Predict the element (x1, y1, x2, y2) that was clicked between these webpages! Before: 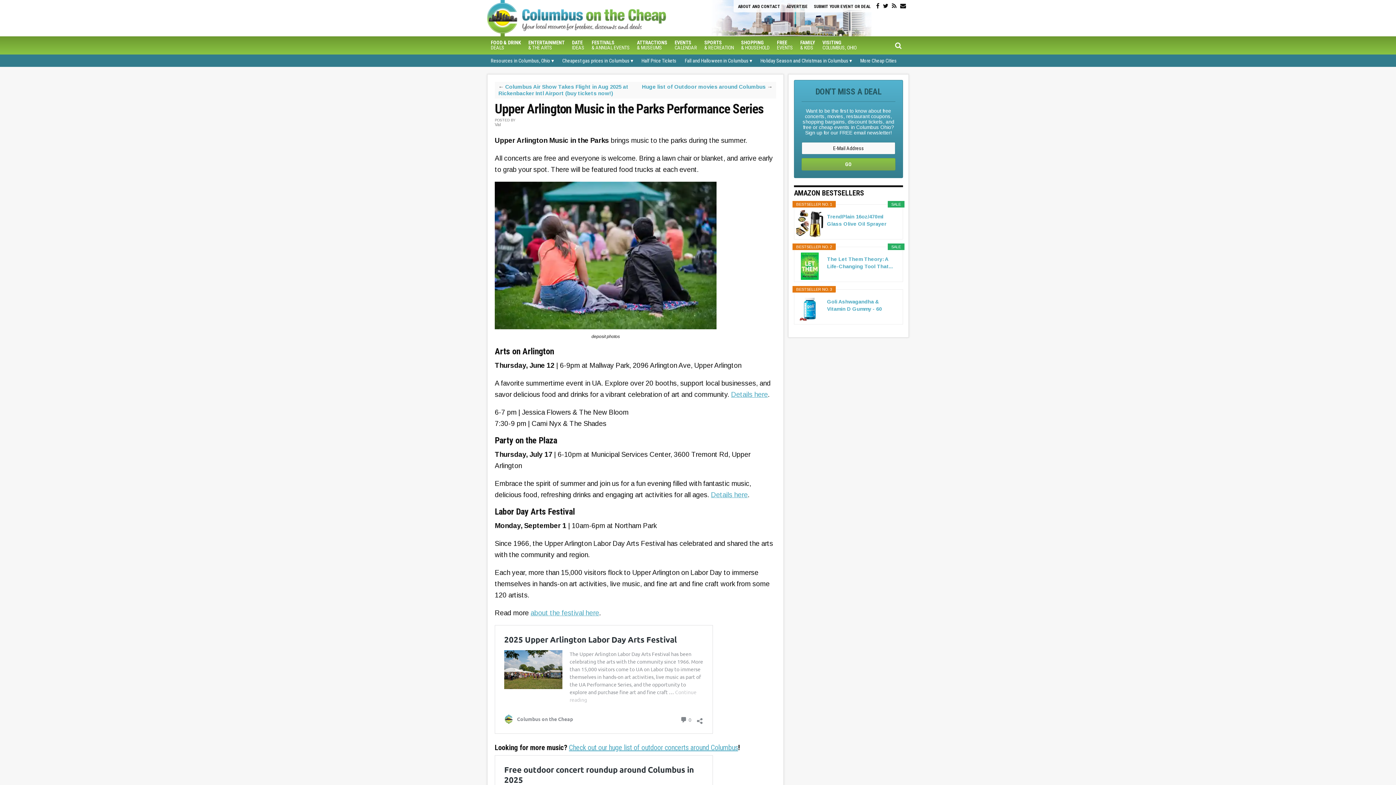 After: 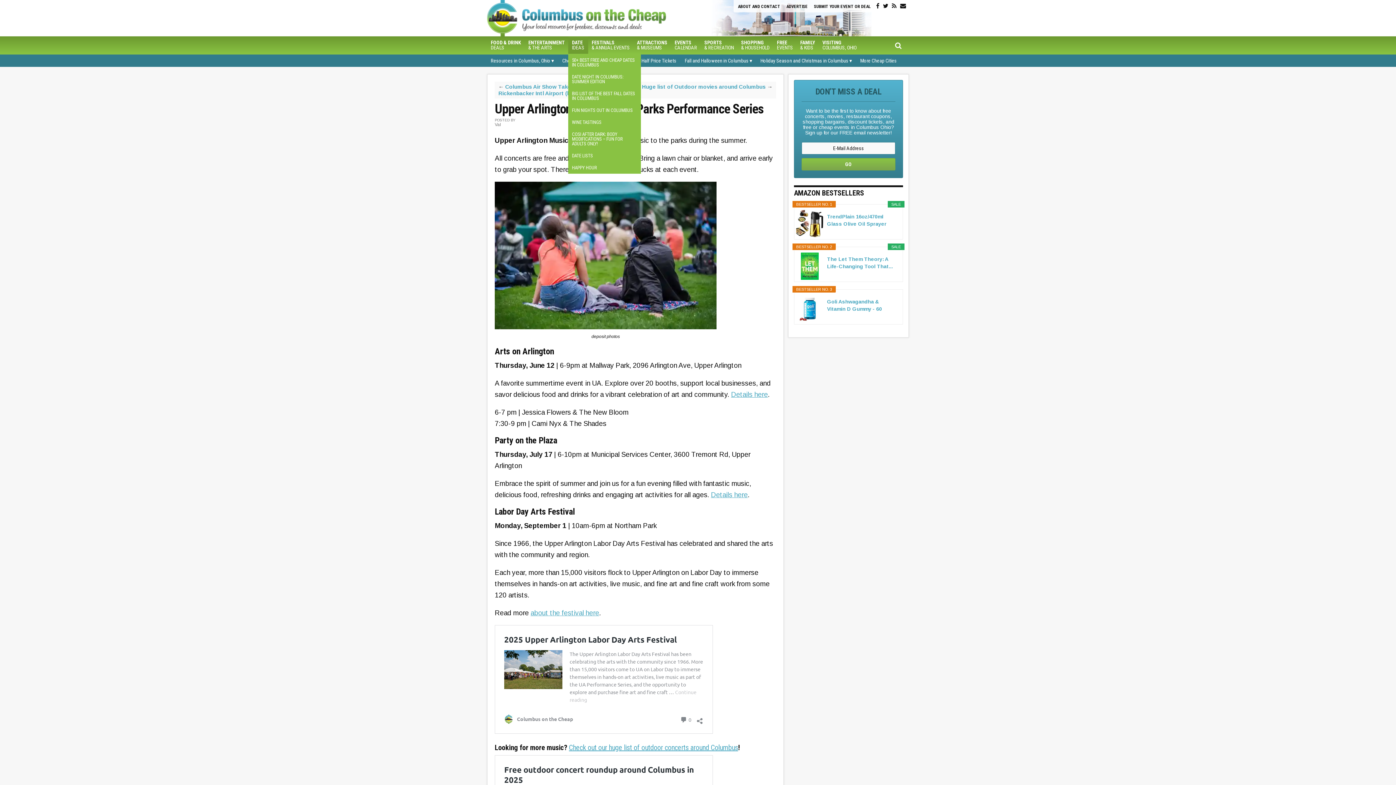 Action: label: DATE
IDEAS bbox: (568, 36, 588, 53)